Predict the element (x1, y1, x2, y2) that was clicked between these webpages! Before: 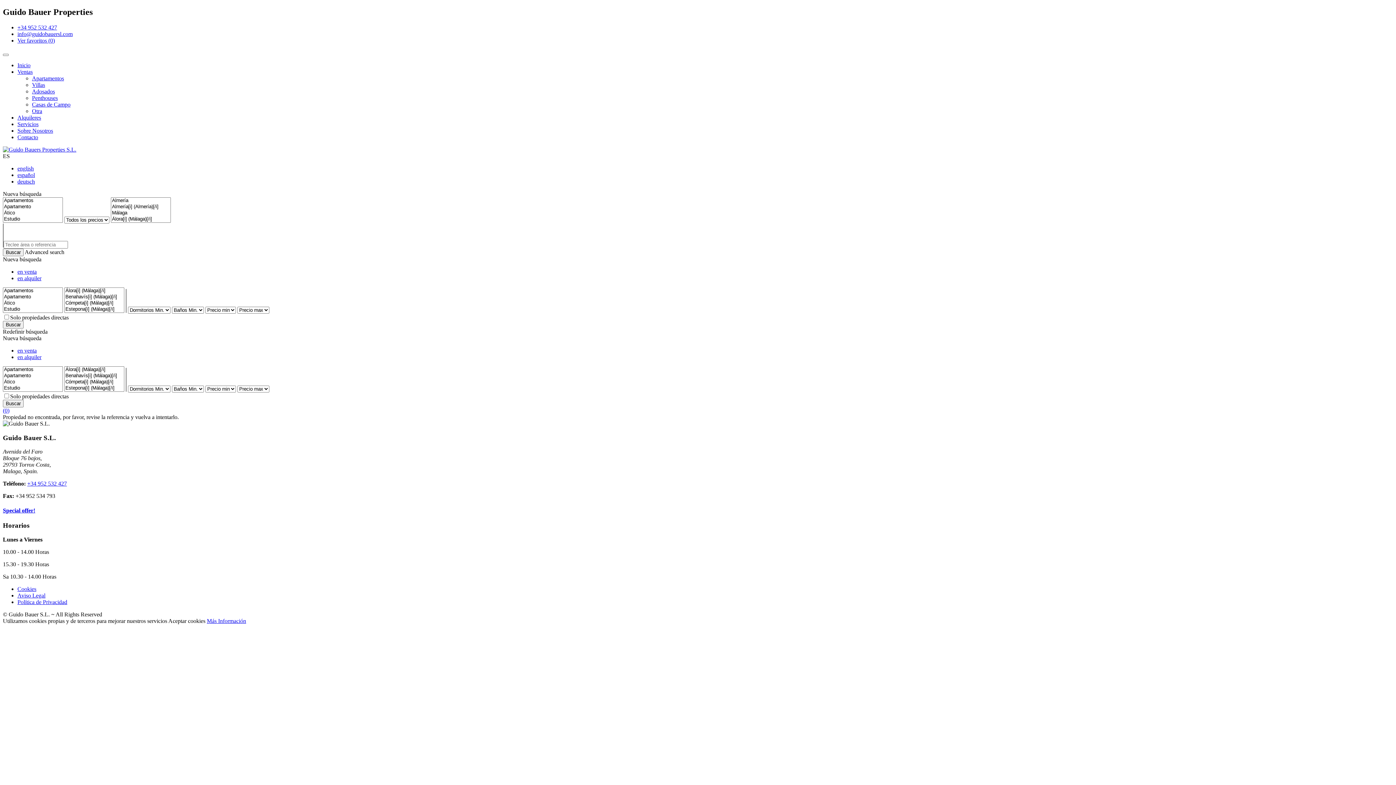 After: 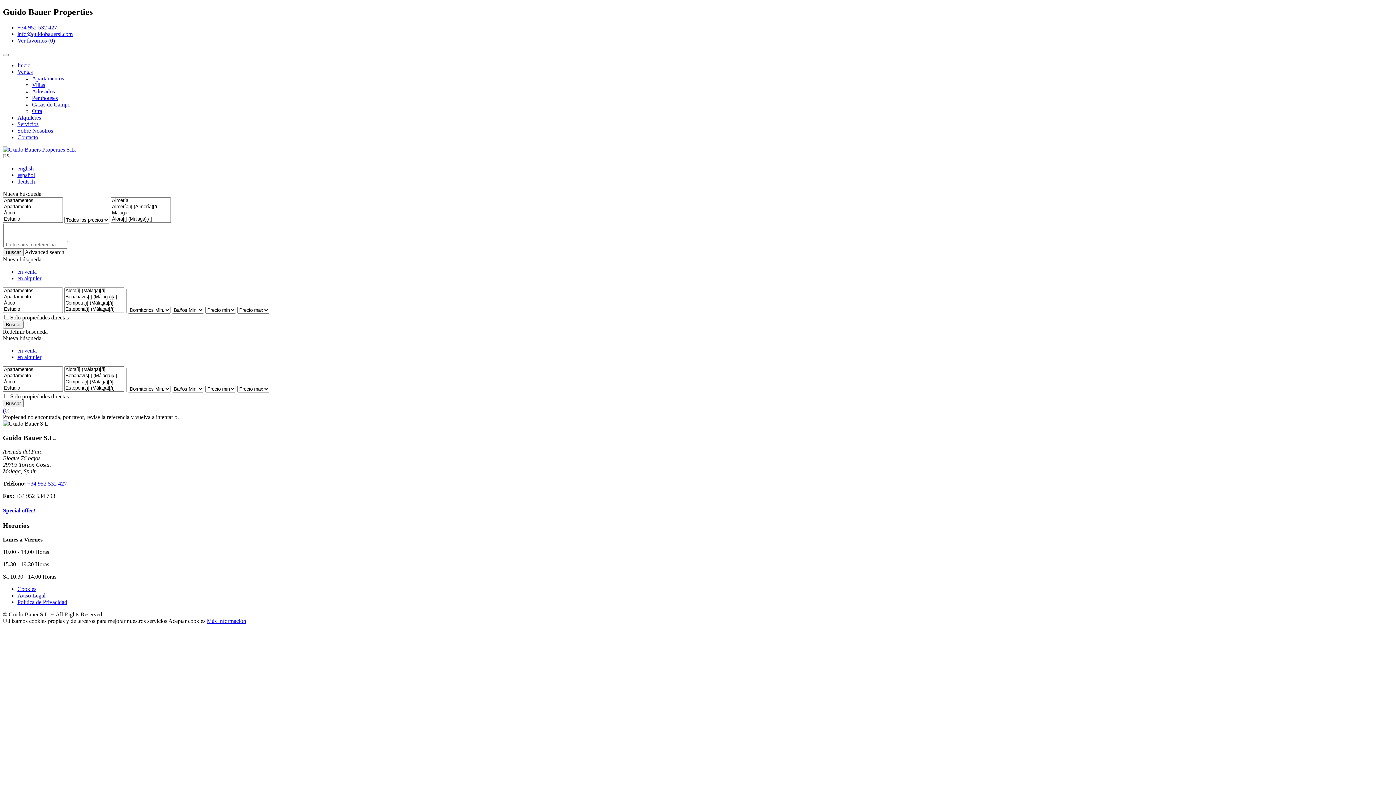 Action: bbox: (17, 30, 72, 37) label: info@guidobauersl.com